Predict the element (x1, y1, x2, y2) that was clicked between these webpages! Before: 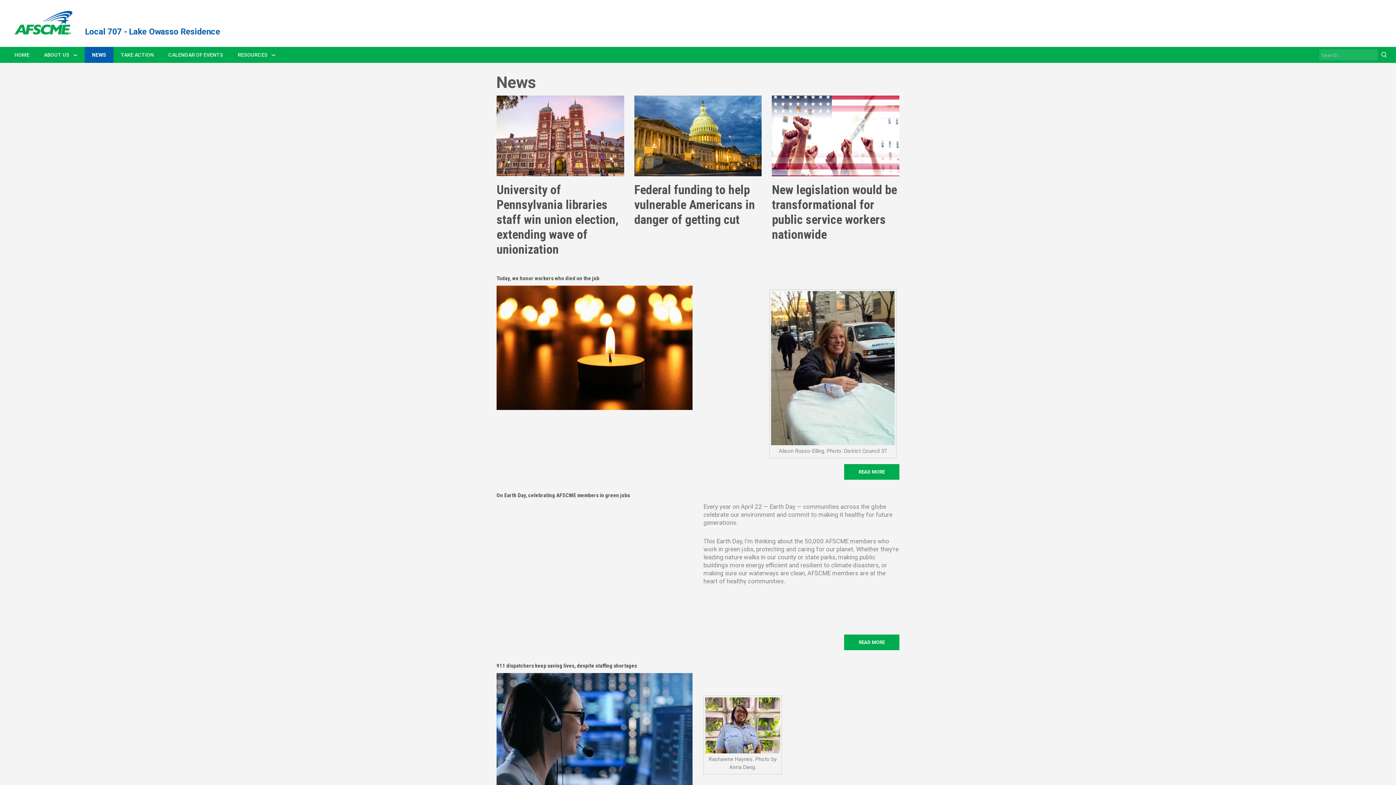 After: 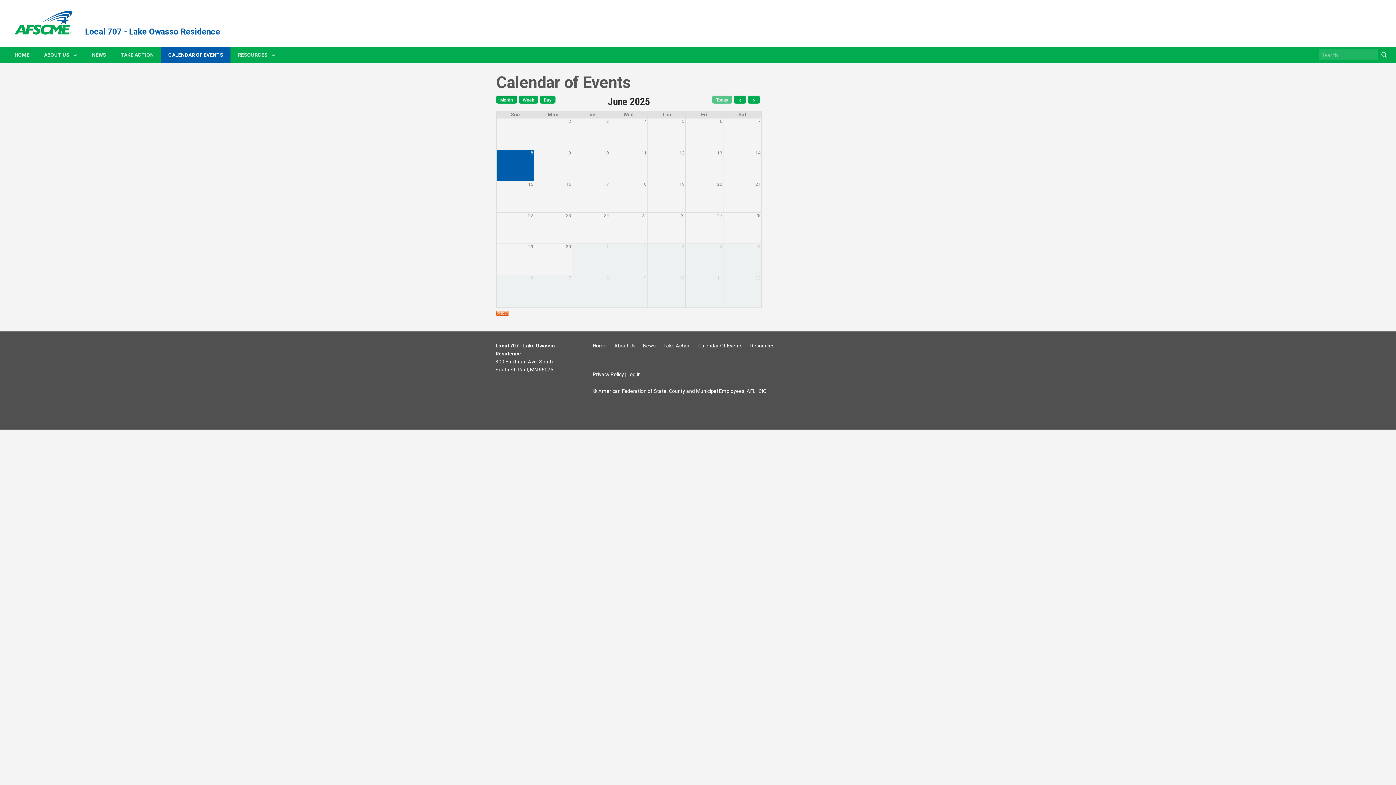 Action: bbox: (161, 46, 230, 62) label: CALENDAR OF EVENTS